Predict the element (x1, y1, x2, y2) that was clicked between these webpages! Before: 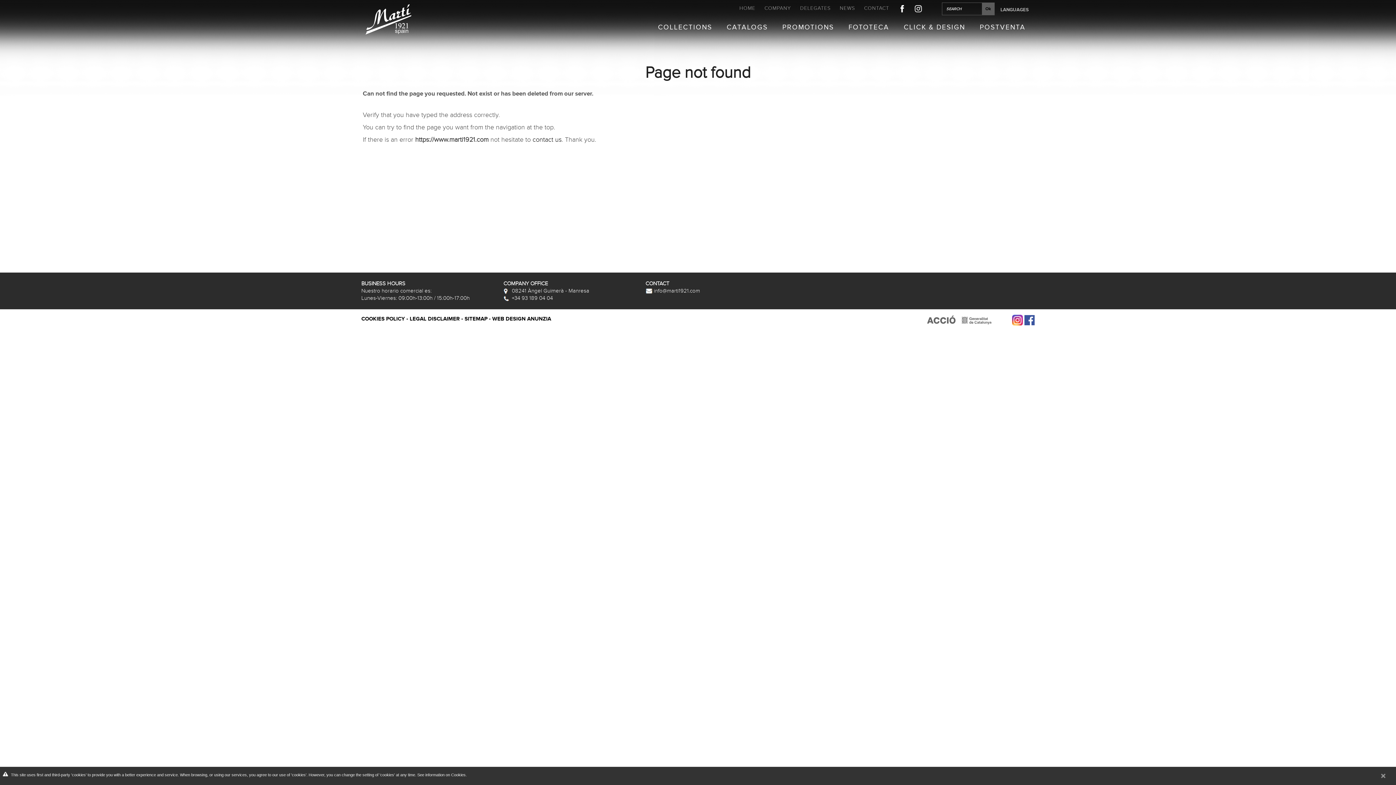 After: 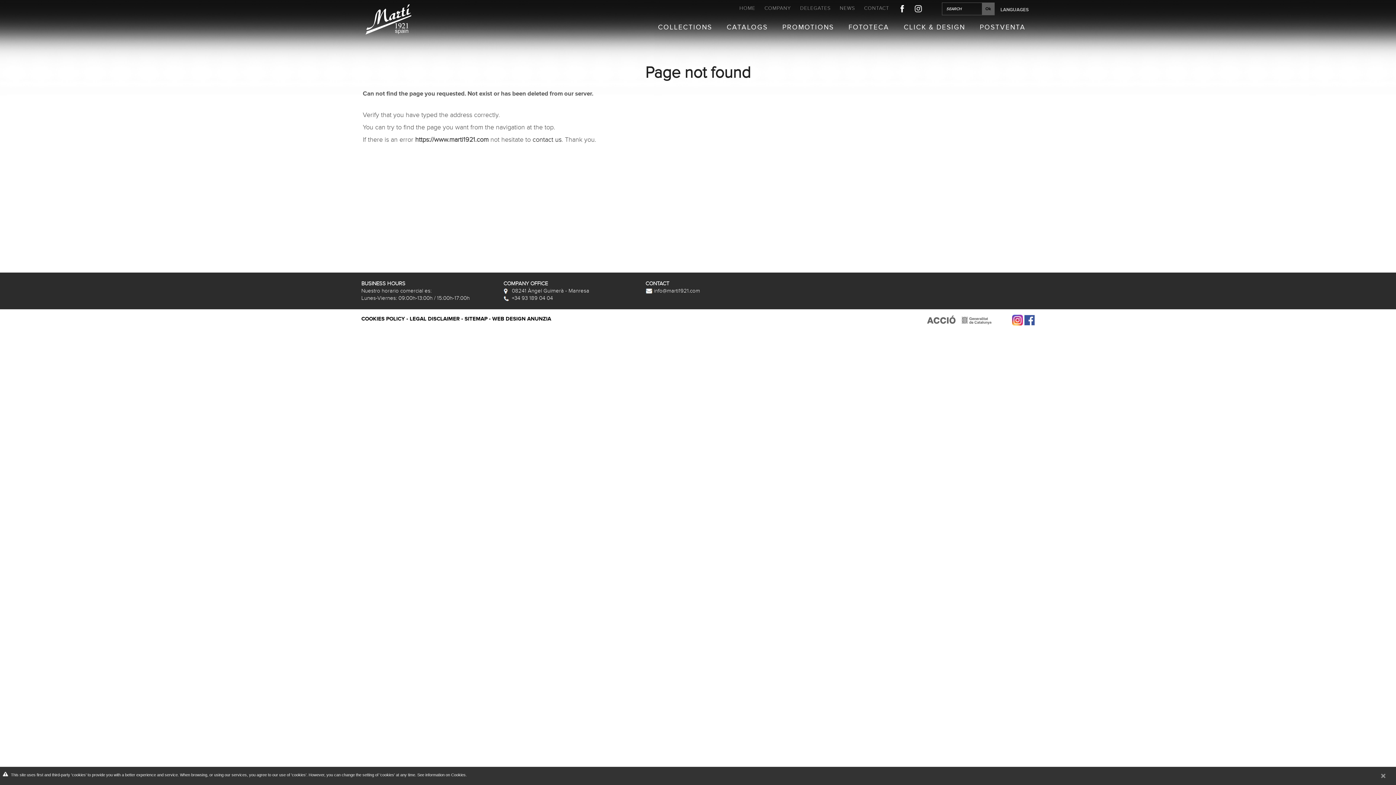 Action: bbox: (1012, 316, 1023, 323)